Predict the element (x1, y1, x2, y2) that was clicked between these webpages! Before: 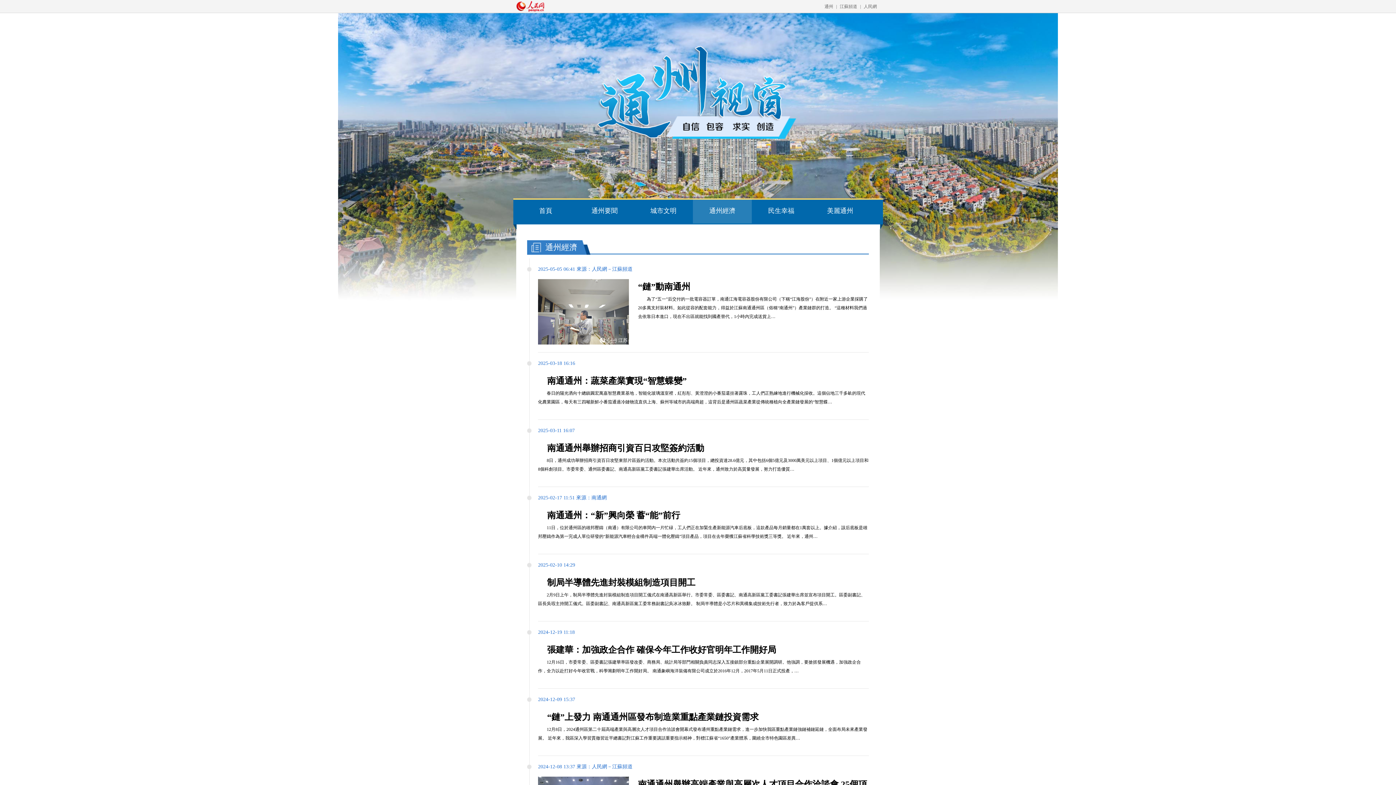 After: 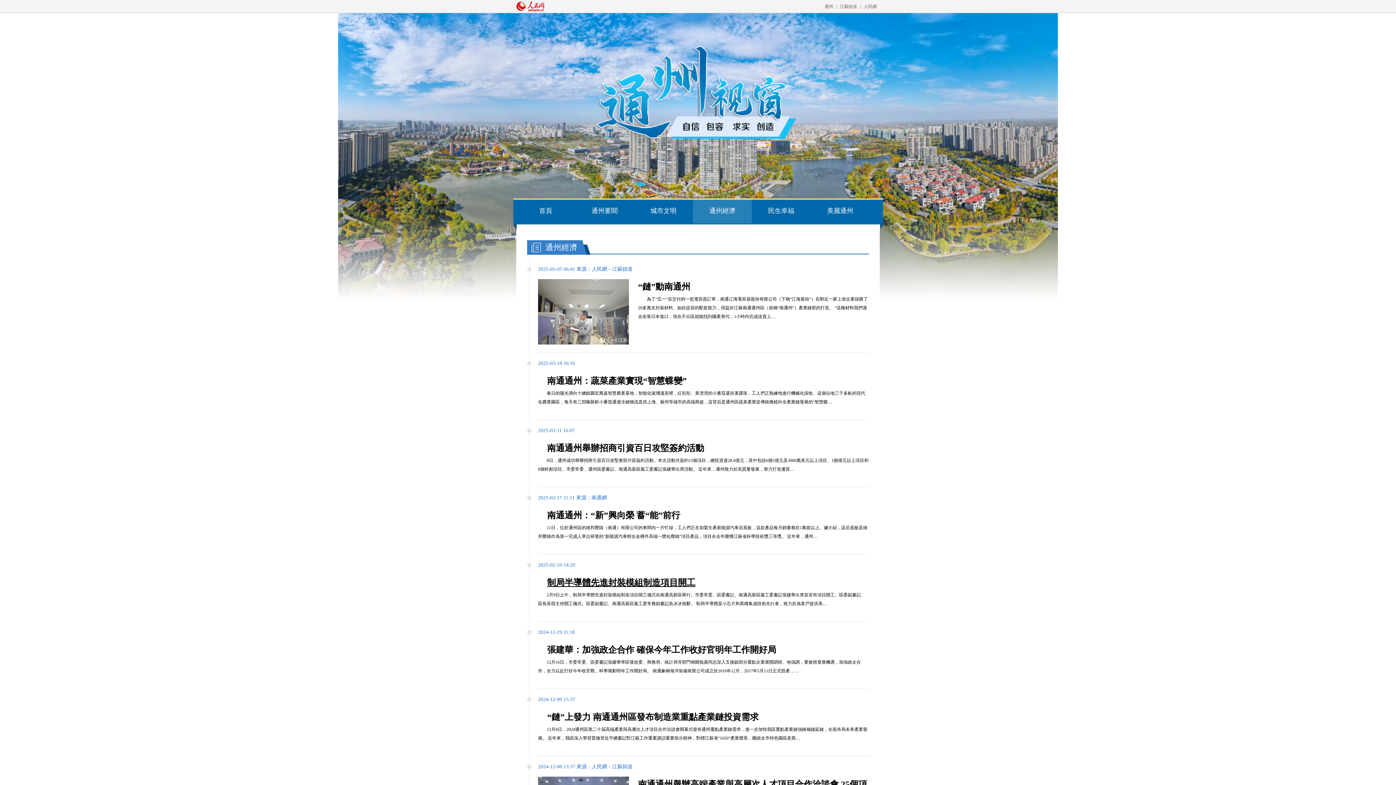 Action: bbox: (547, 578, 695, 587) label: 制局半導體先進封裝模組制造項目開工